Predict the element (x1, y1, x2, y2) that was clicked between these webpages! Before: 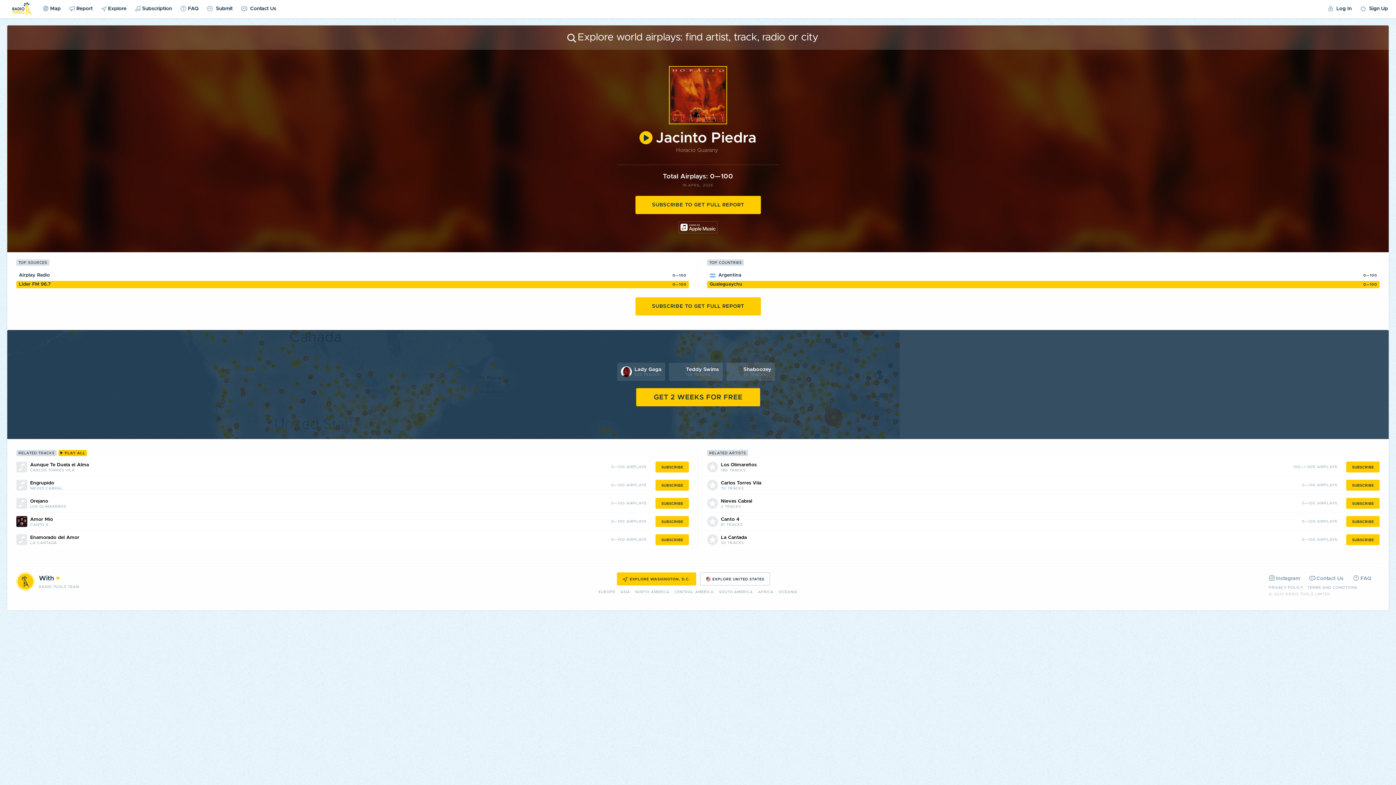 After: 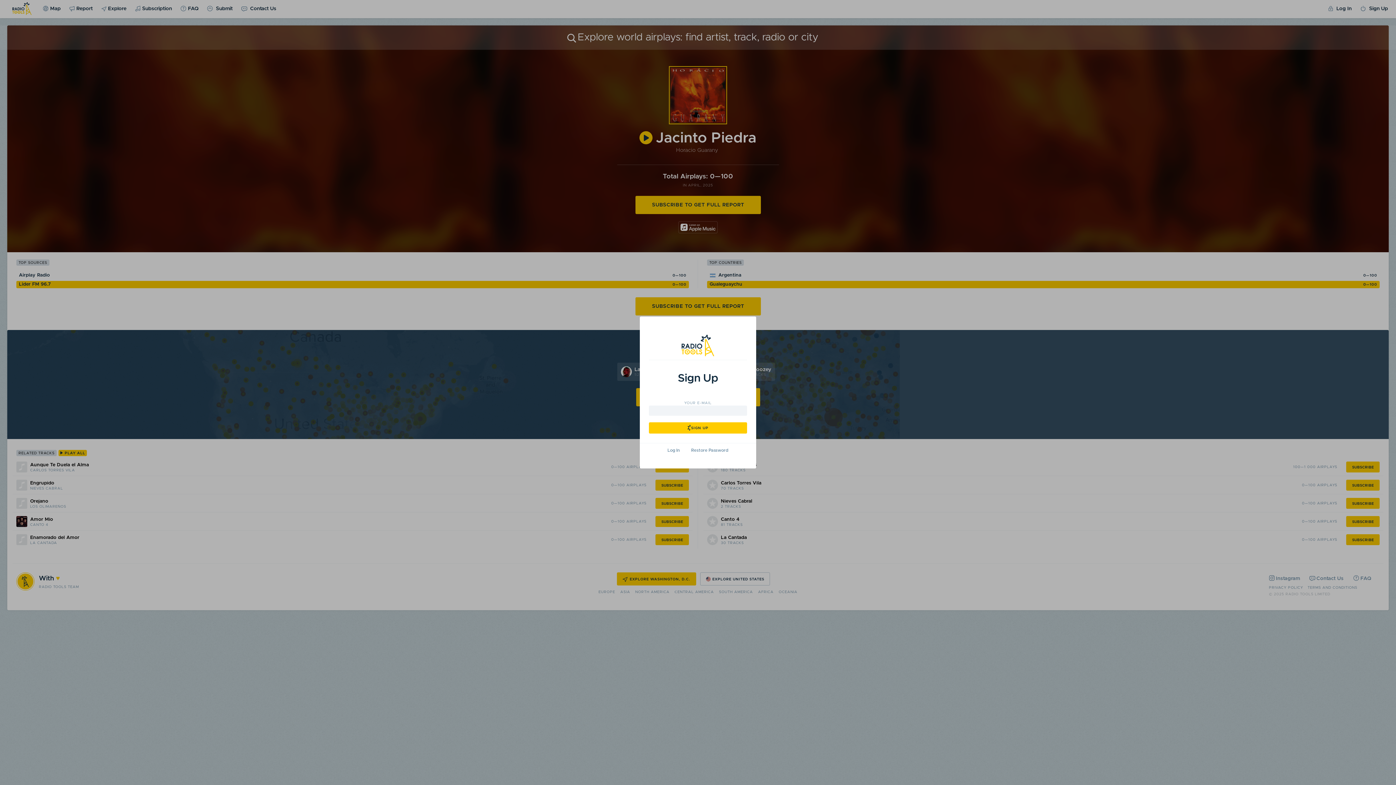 Action: bbox: (655, 498, 689, 509) label: SUBSCRIBE